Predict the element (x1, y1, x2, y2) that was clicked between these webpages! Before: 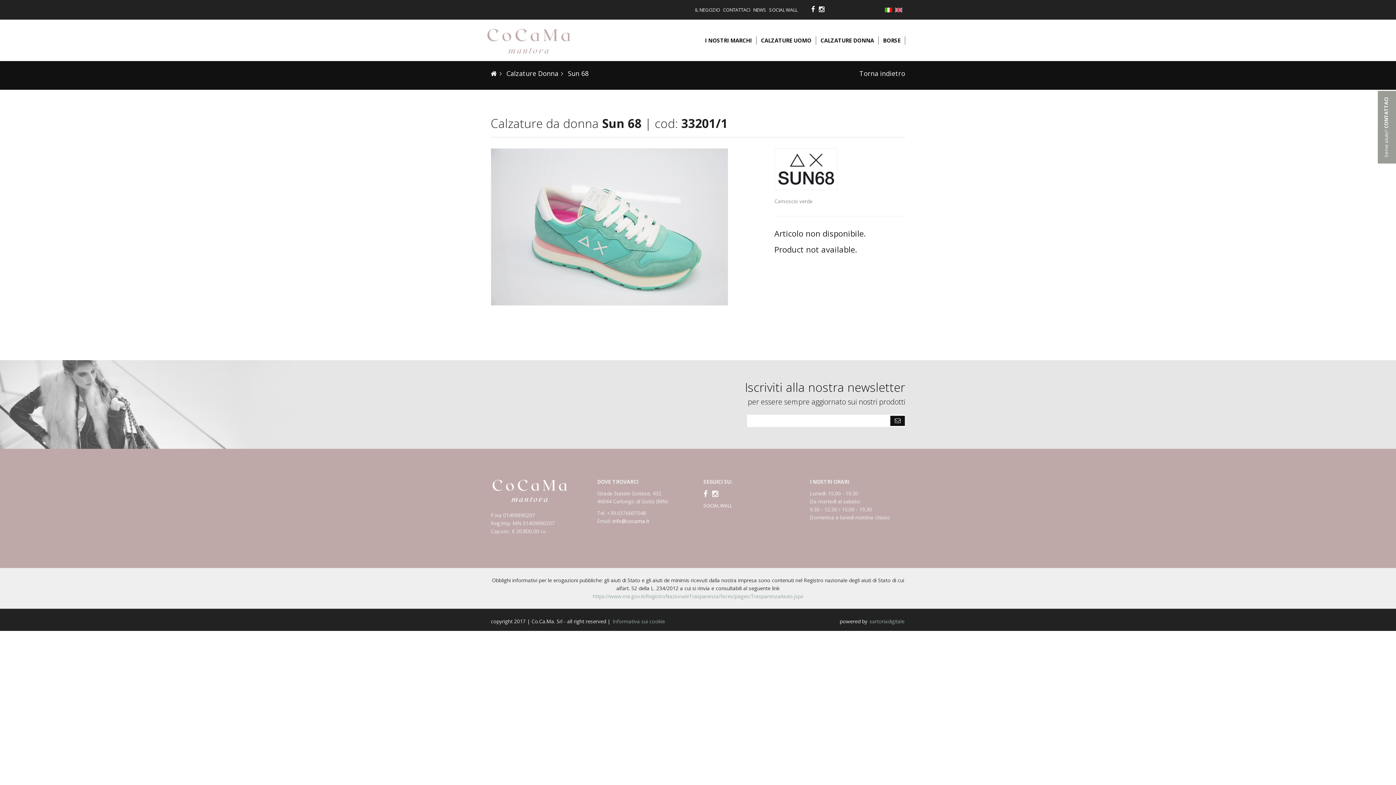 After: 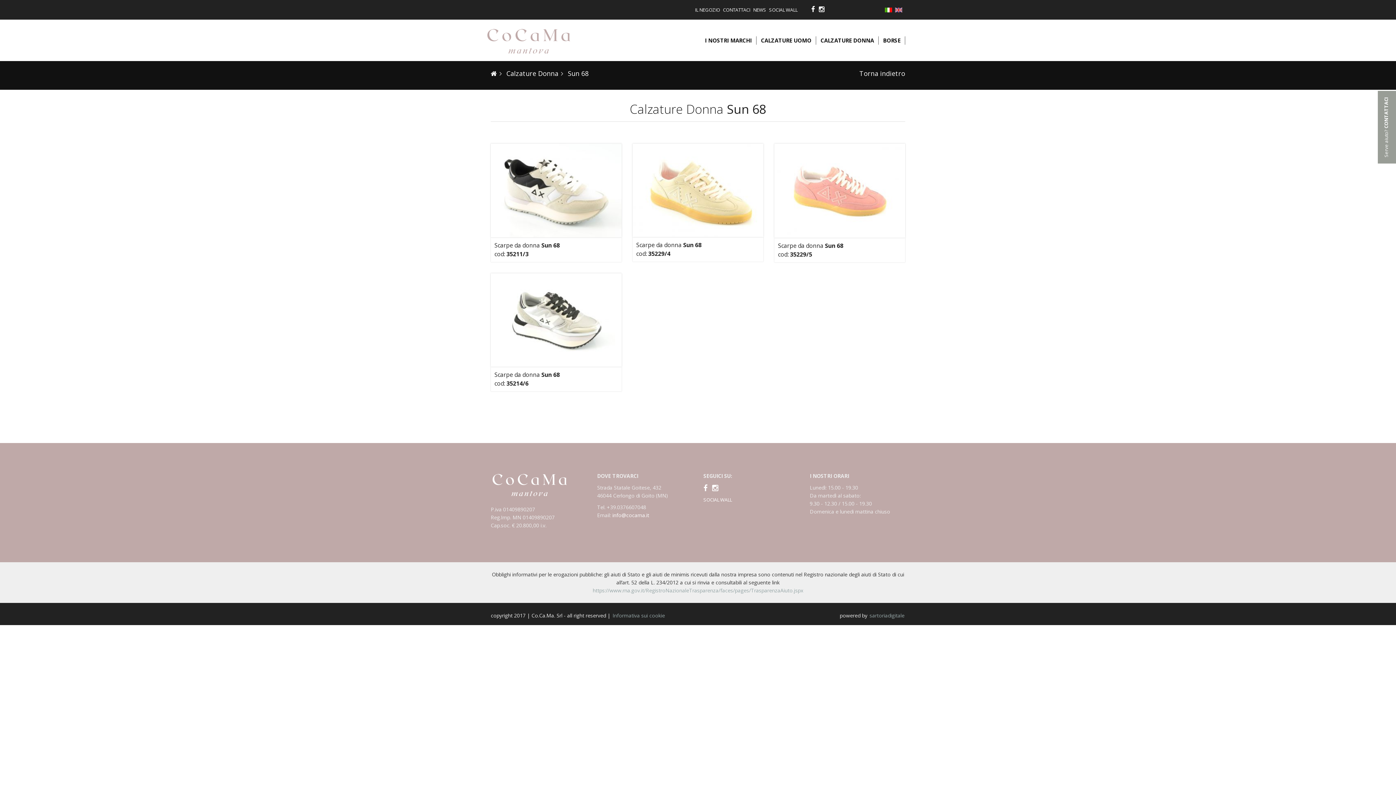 Action: label:  Sun 68 bbox: (566, 69, 588, 77)